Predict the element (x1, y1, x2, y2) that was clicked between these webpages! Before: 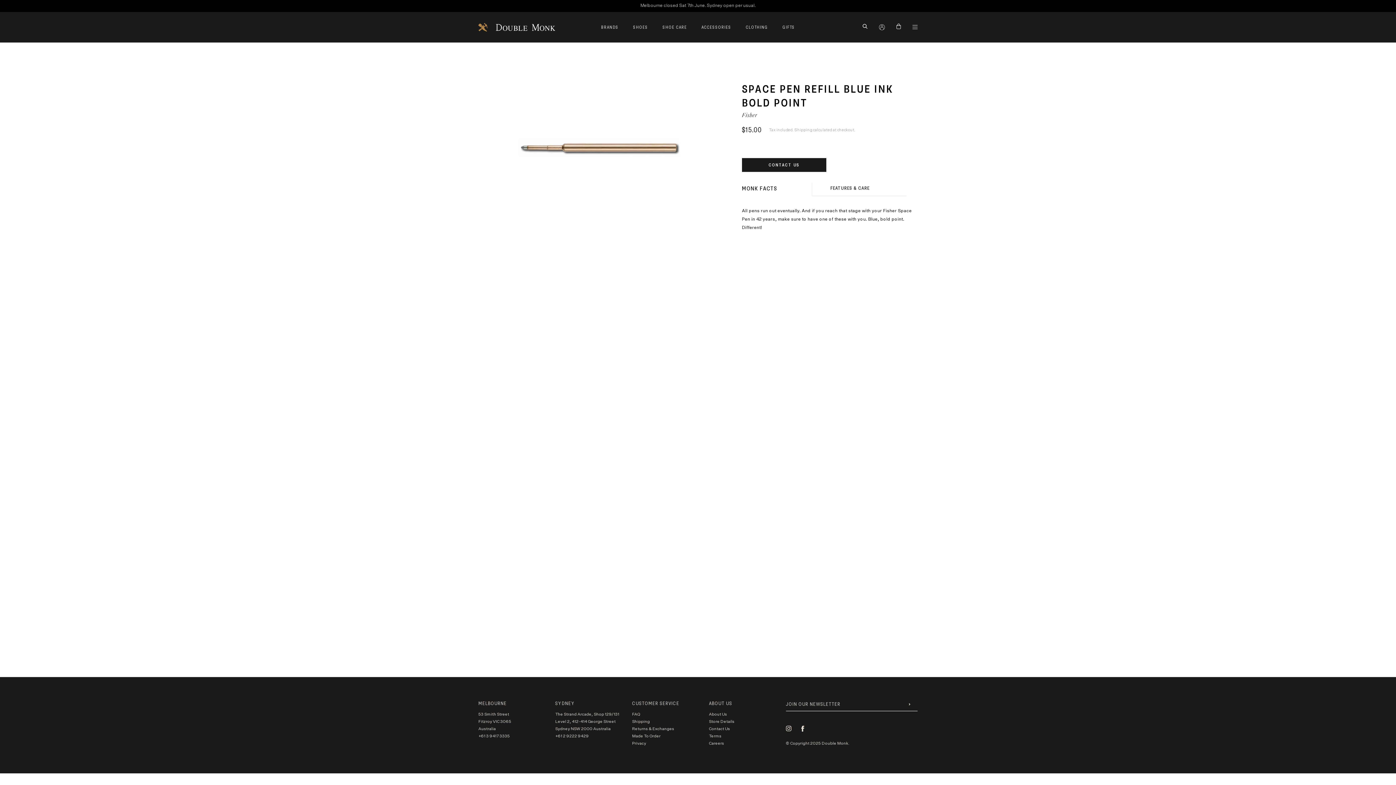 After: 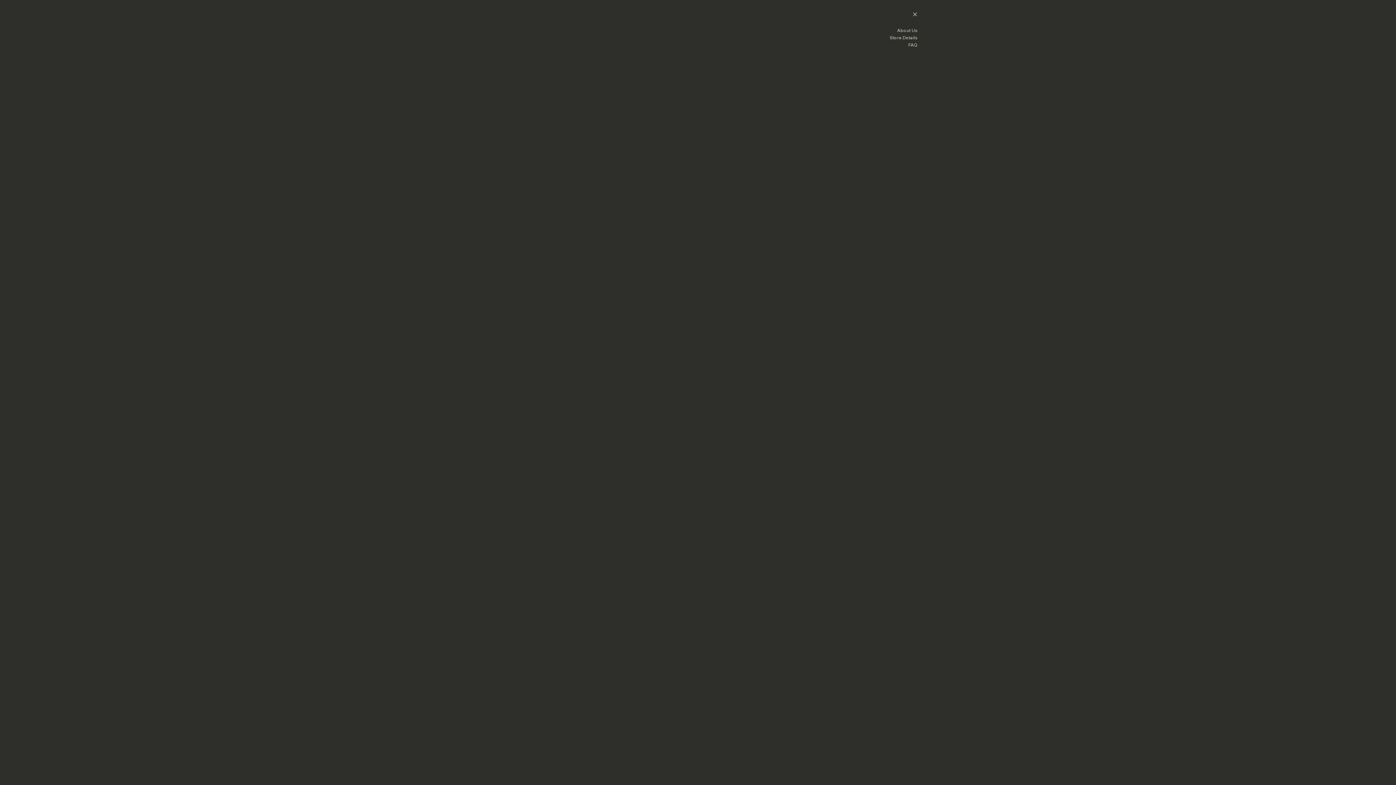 Action: bbox: (912, 23, 917, 27)